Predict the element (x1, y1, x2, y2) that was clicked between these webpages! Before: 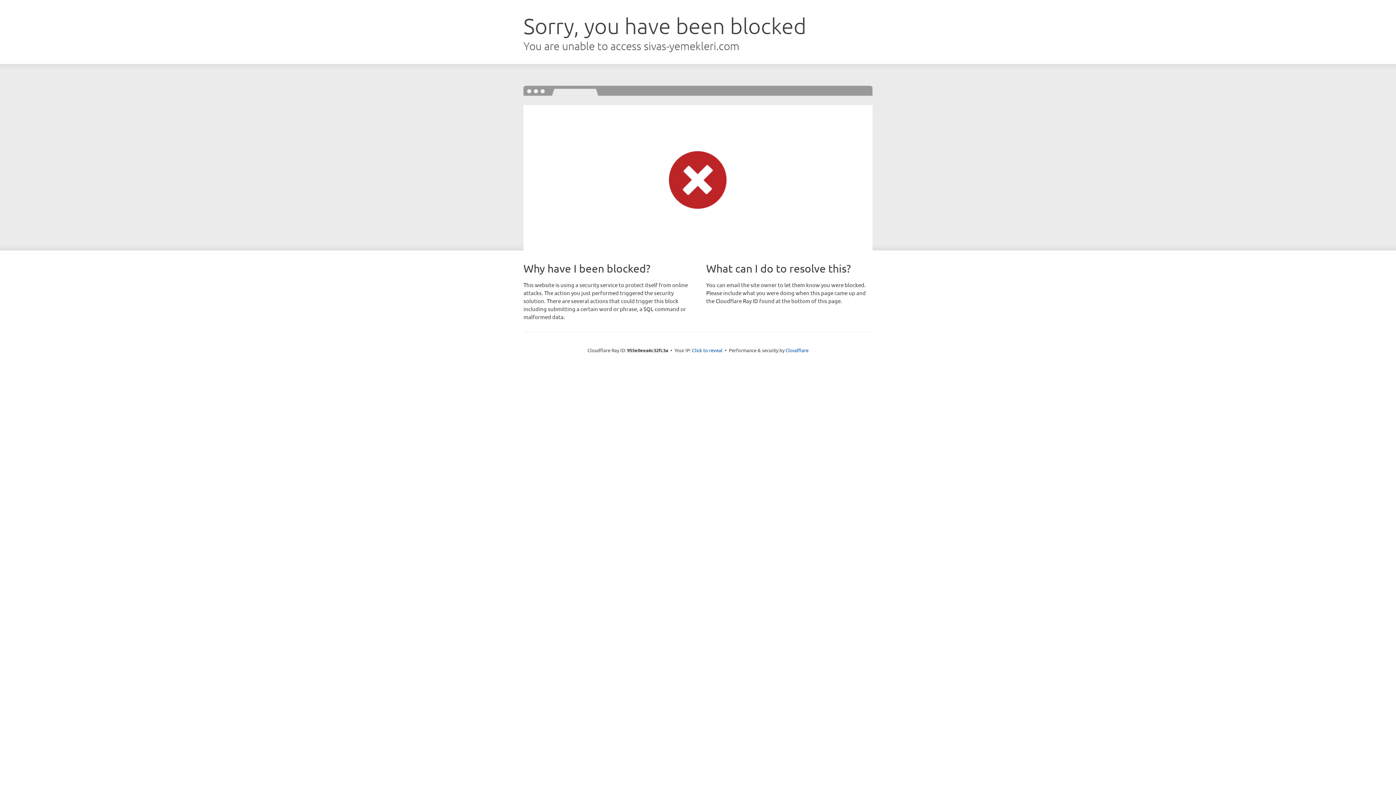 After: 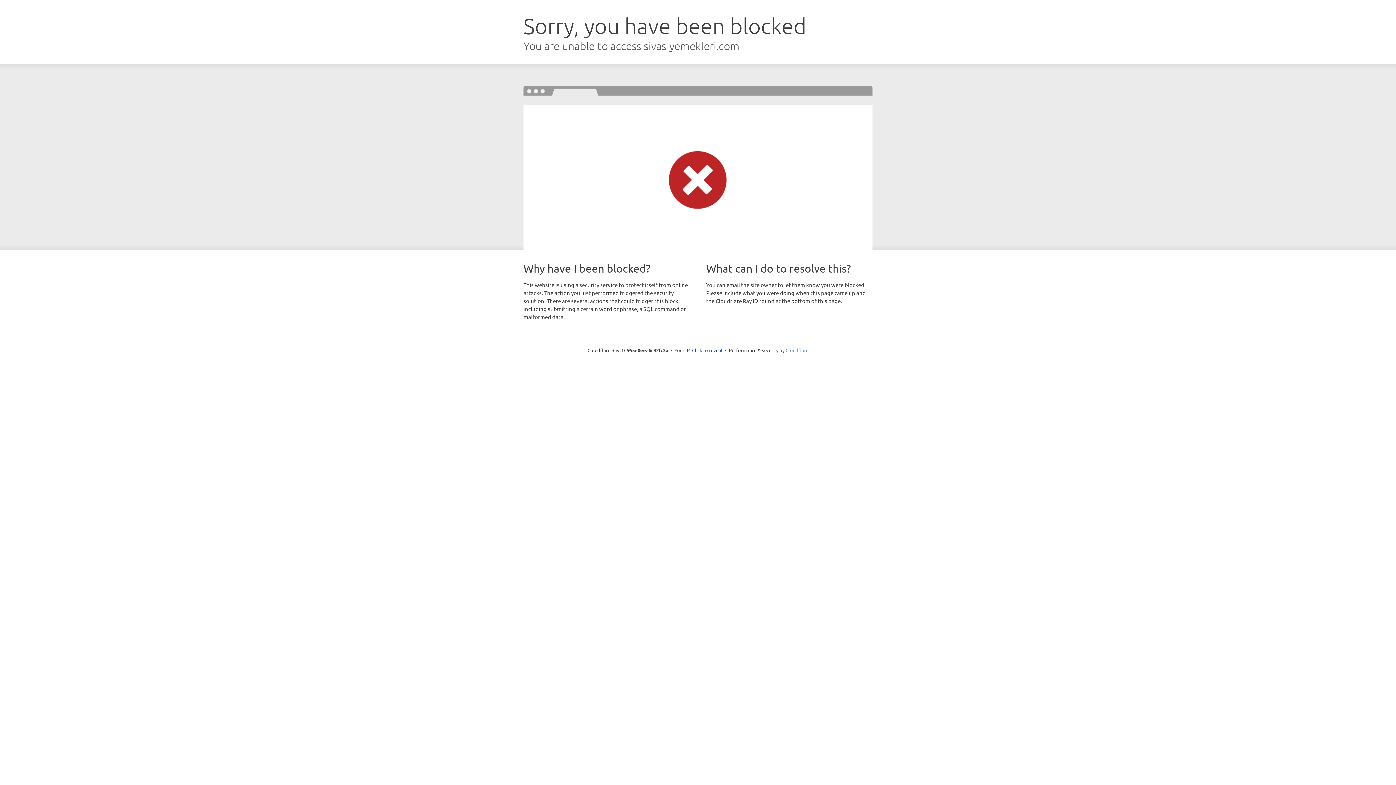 Action: label: Cloudflare bbox: (785, 347, 808, 353)